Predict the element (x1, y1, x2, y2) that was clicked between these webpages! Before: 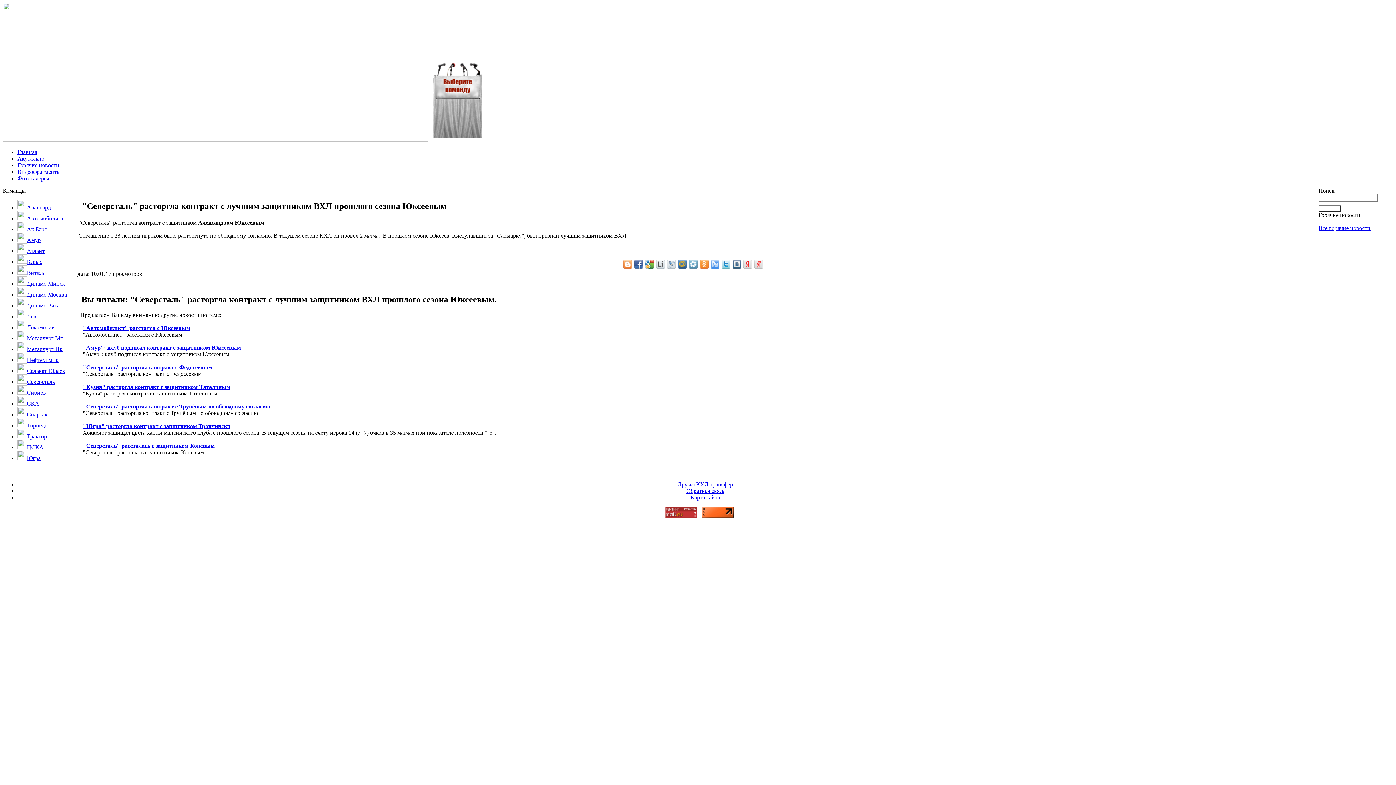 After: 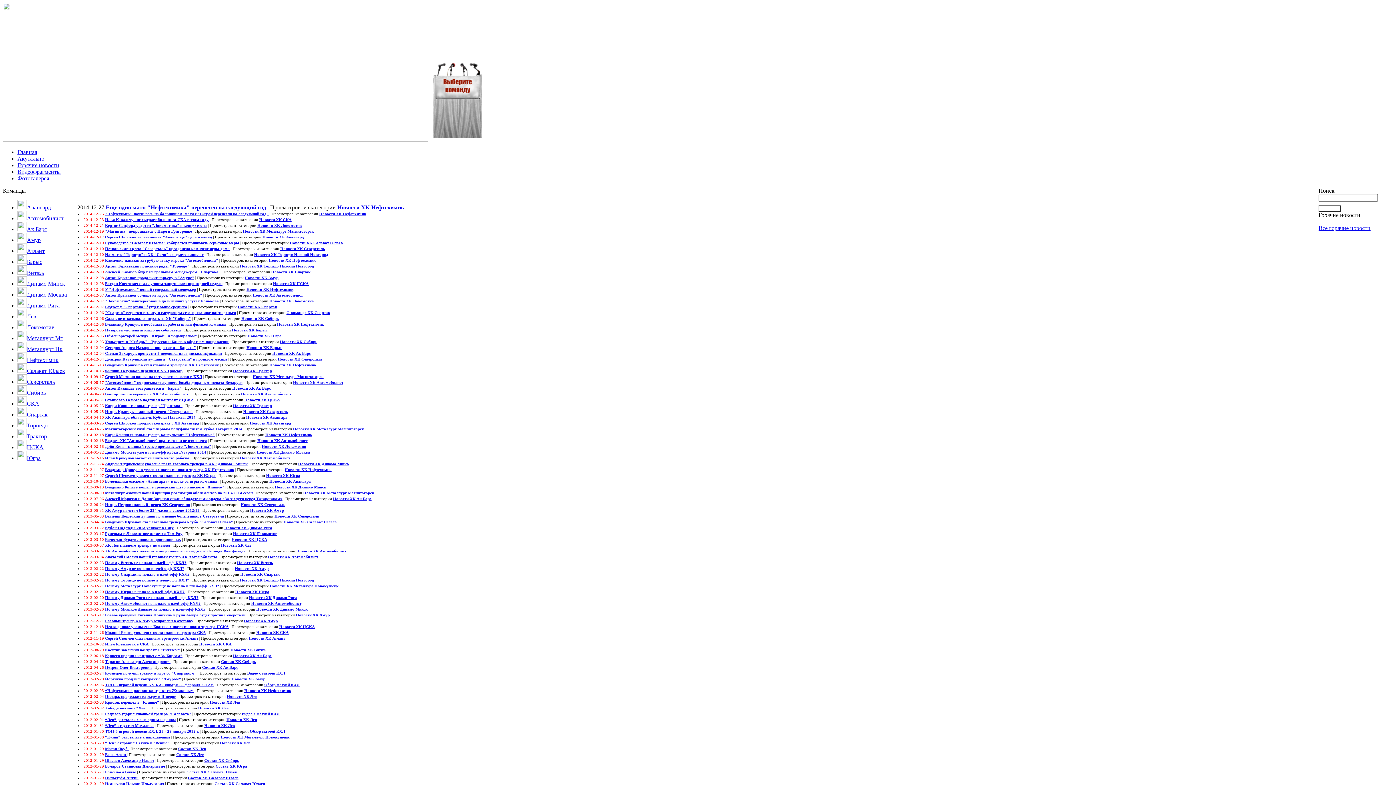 Action: label: Карта сайта bbox: (690, 494, 720, 500)